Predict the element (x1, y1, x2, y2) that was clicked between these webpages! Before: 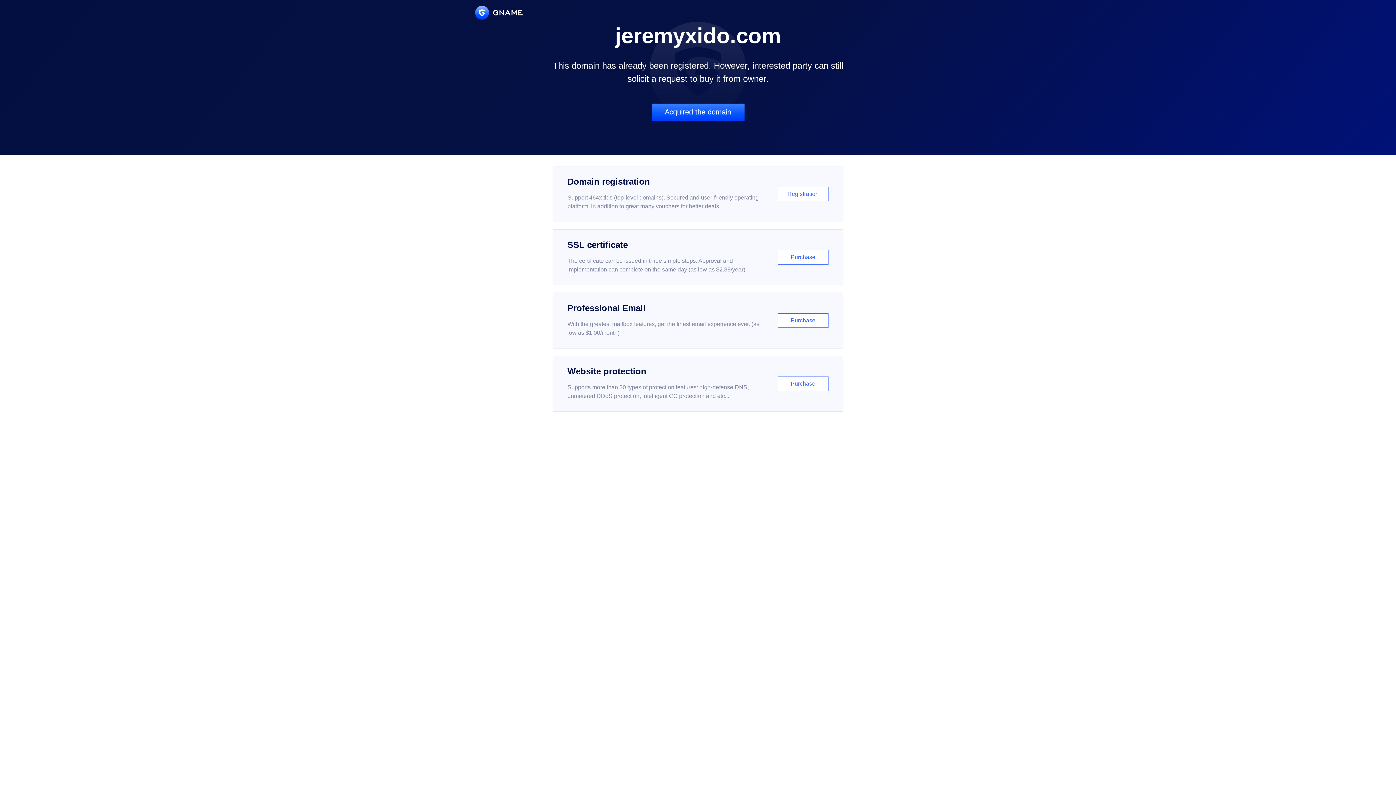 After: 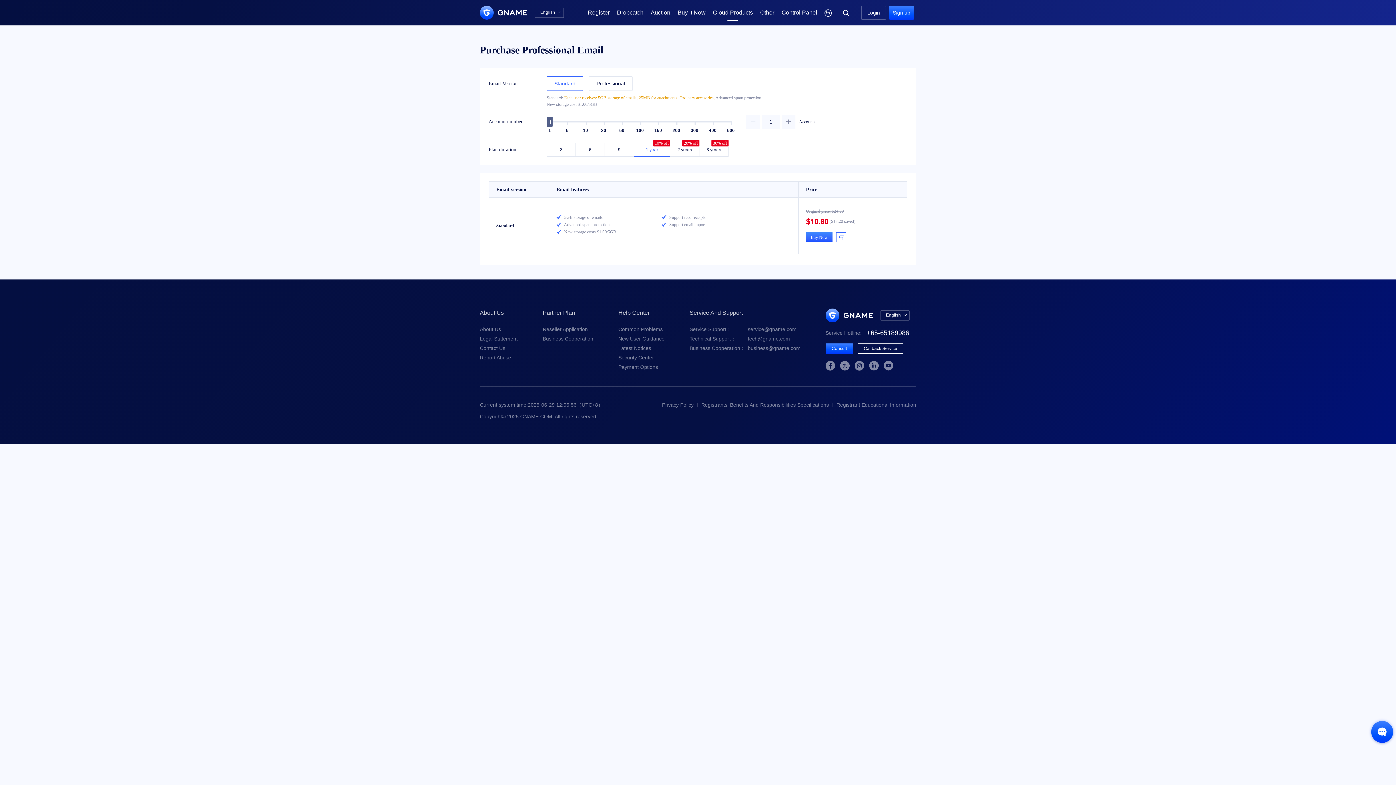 Action: bbox: (552, 292, 843, 348) label: Professional Email

With the greatest mailbox features, get the finest email experience ever. (as low as $1.00/month)

Purchase